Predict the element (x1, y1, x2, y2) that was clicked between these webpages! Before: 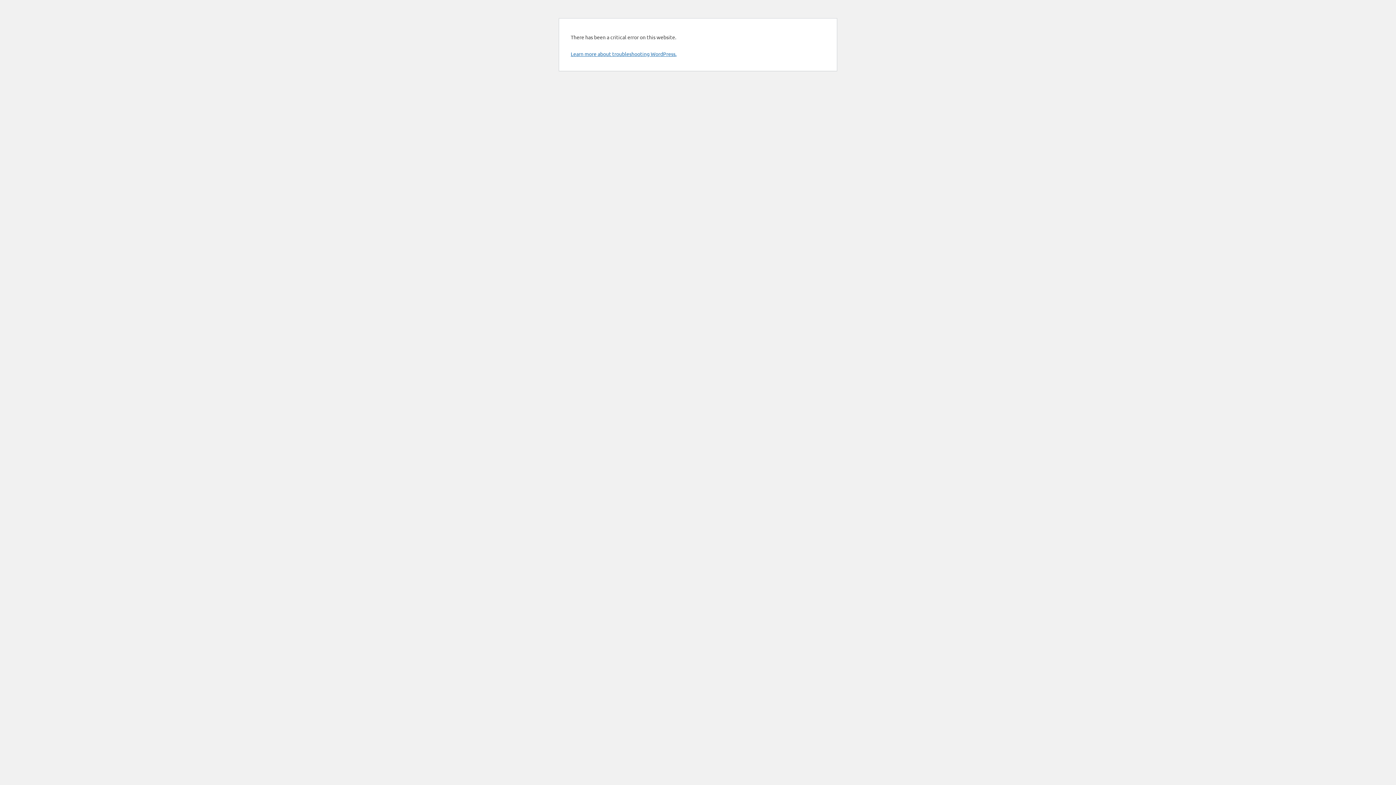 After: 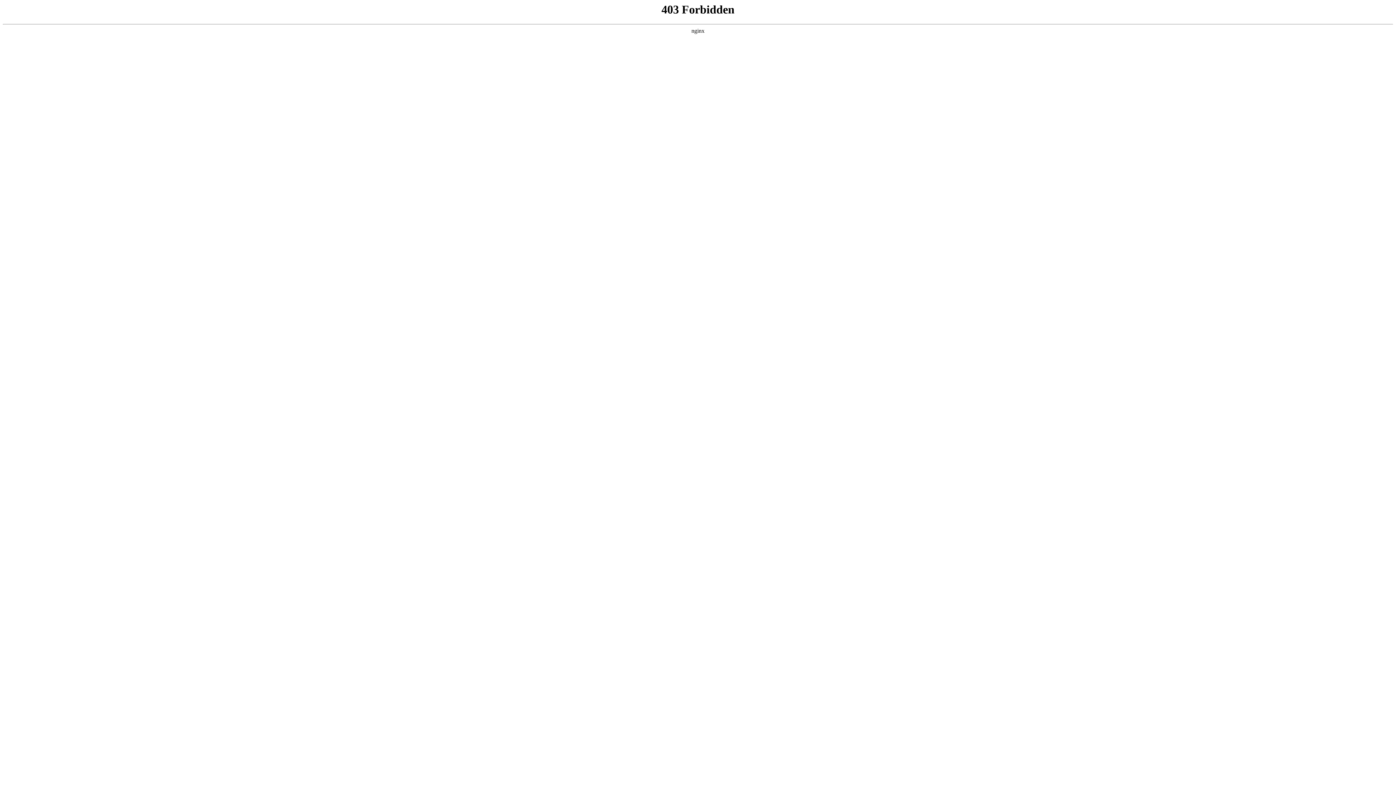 Action: bbox: (570, 50, 676, 57) label: Learn more about troubleshooting WordPress.